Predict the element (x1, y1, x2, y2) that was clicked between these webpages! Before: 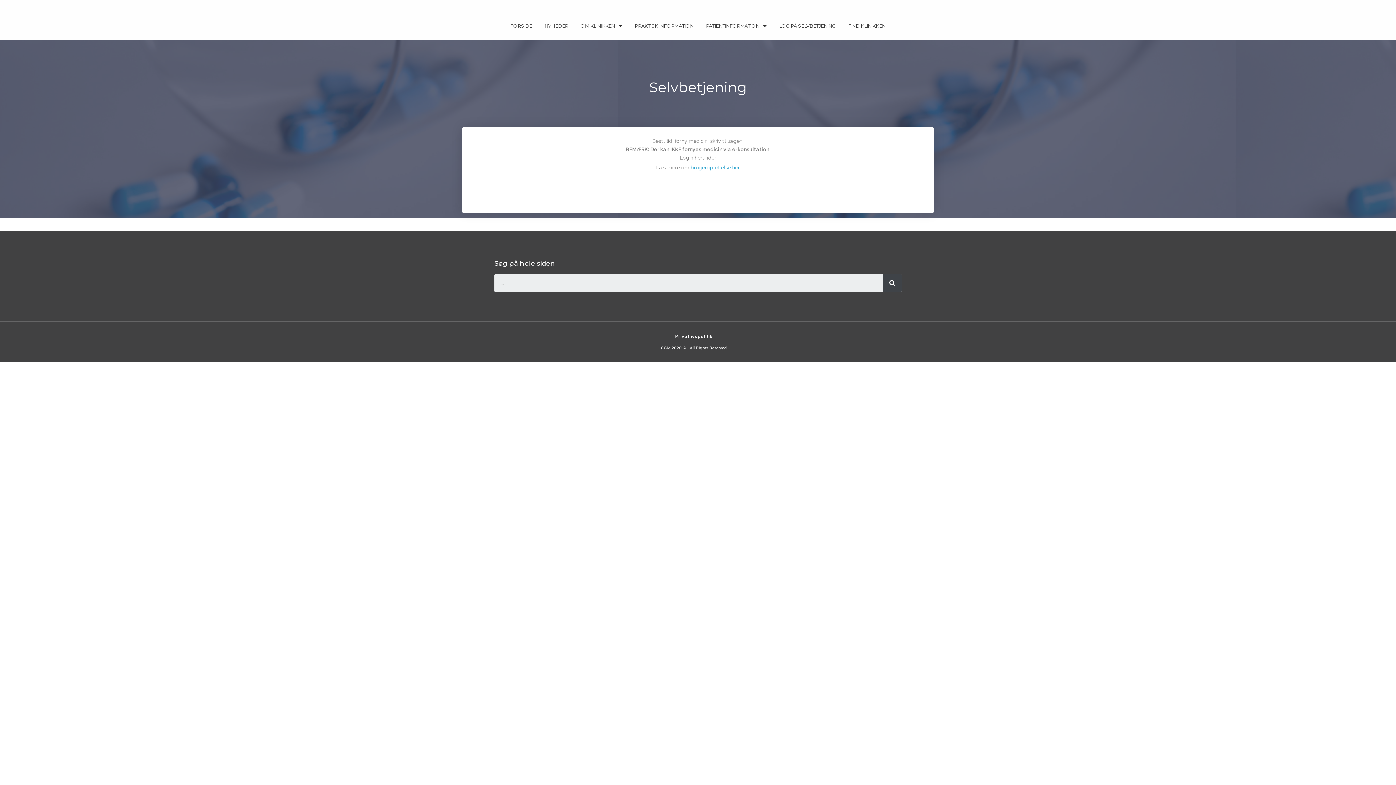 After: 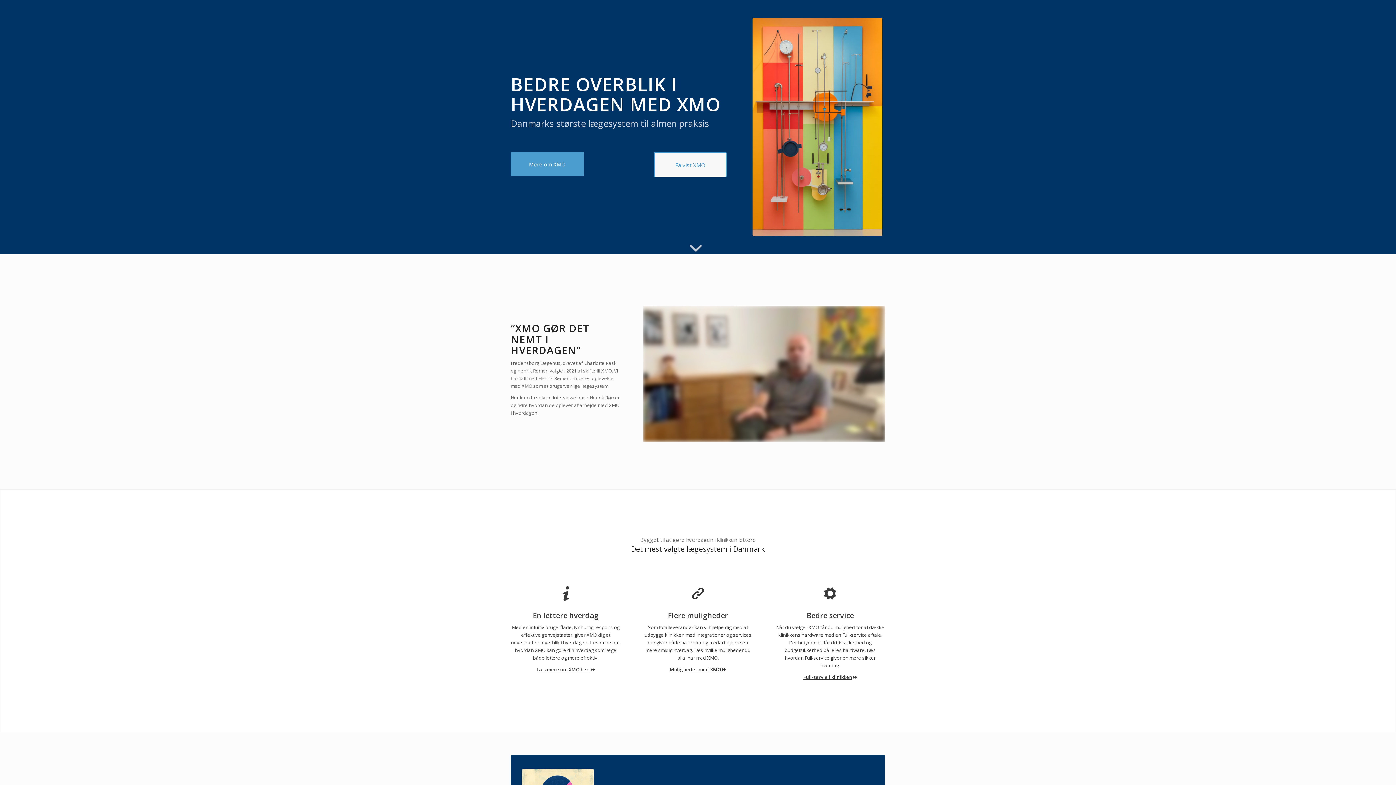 Action: bbox: (661, 345, 726, 350) label: CGM 2020 ©​ | All Rights Reserved